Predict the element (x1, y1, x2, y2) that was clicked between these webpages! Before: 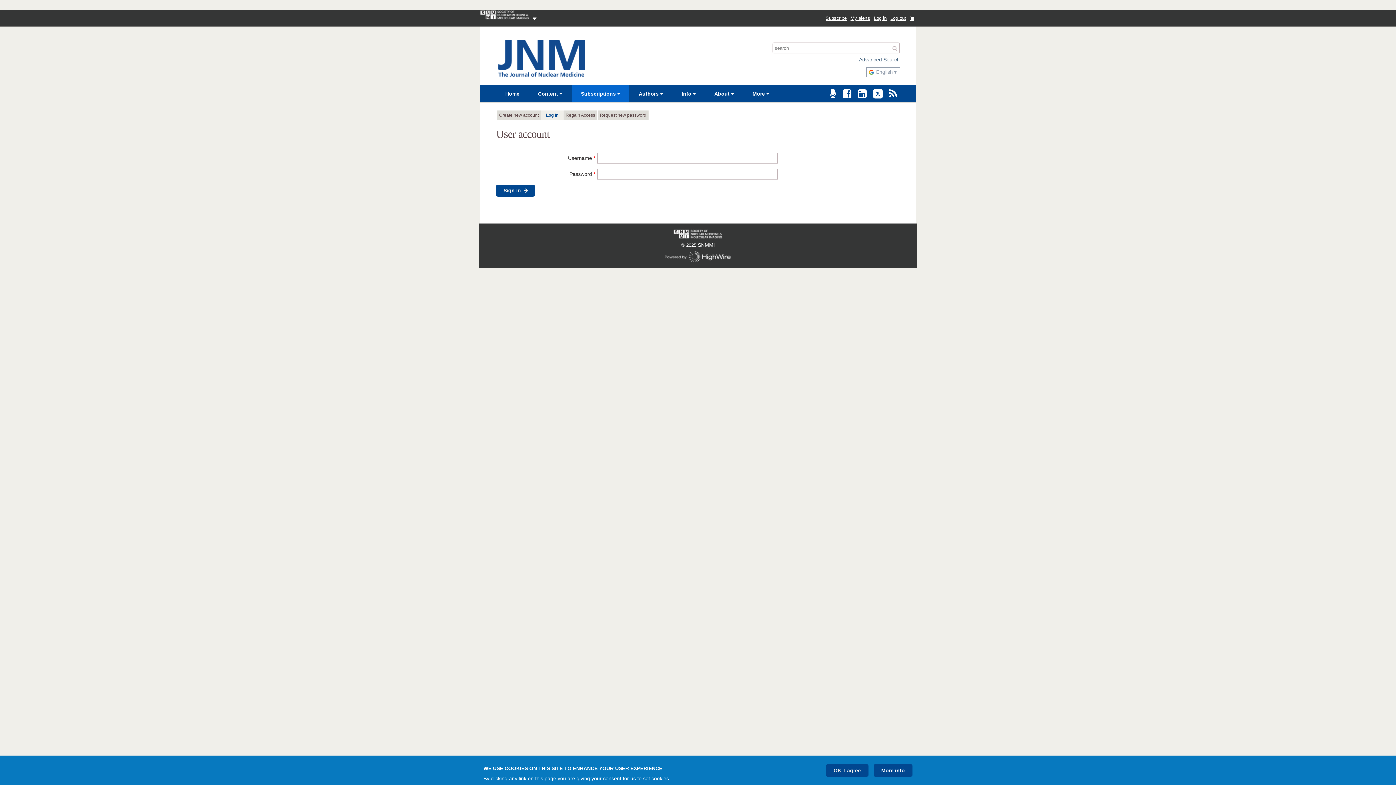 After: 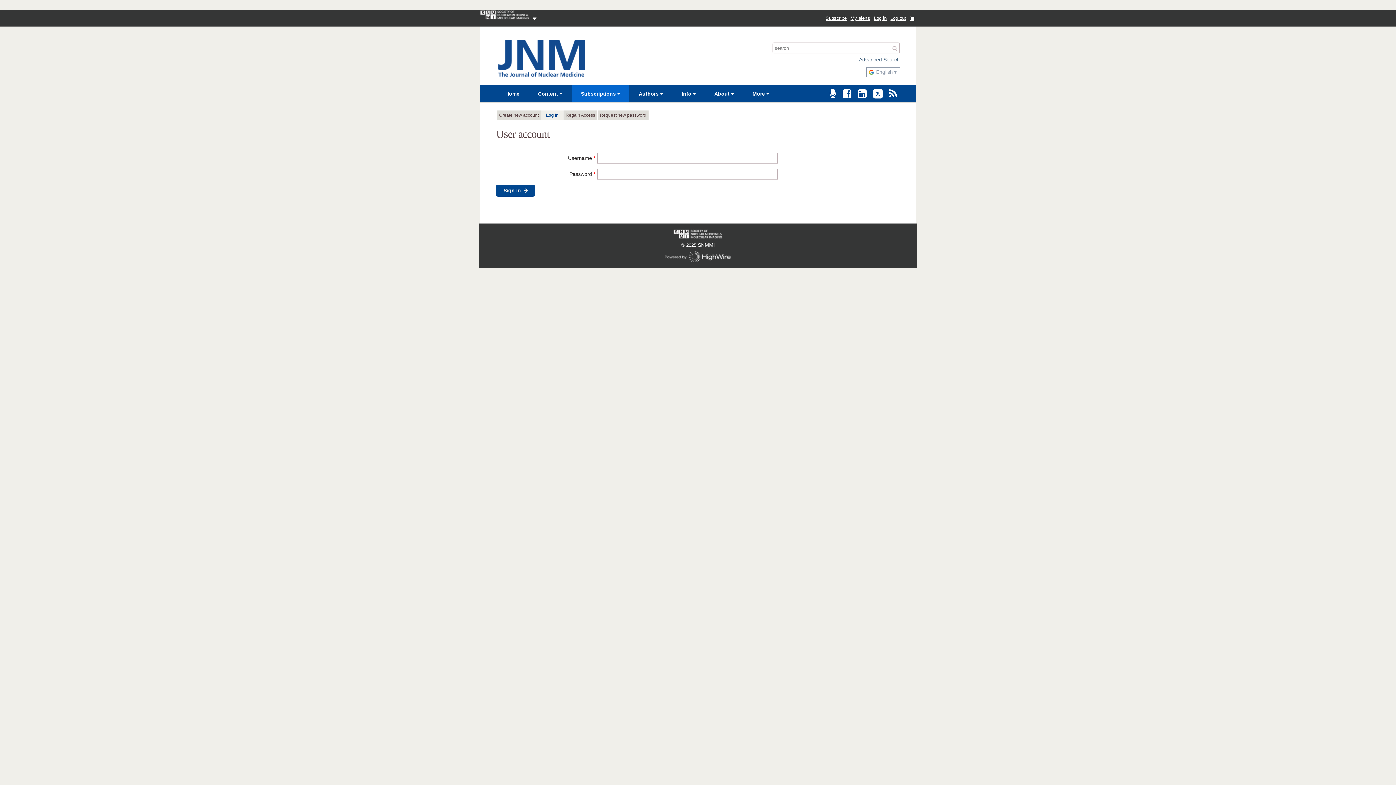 Action: label: Join JNM on LinkedIn bbox: (858, 92, 866, 98)